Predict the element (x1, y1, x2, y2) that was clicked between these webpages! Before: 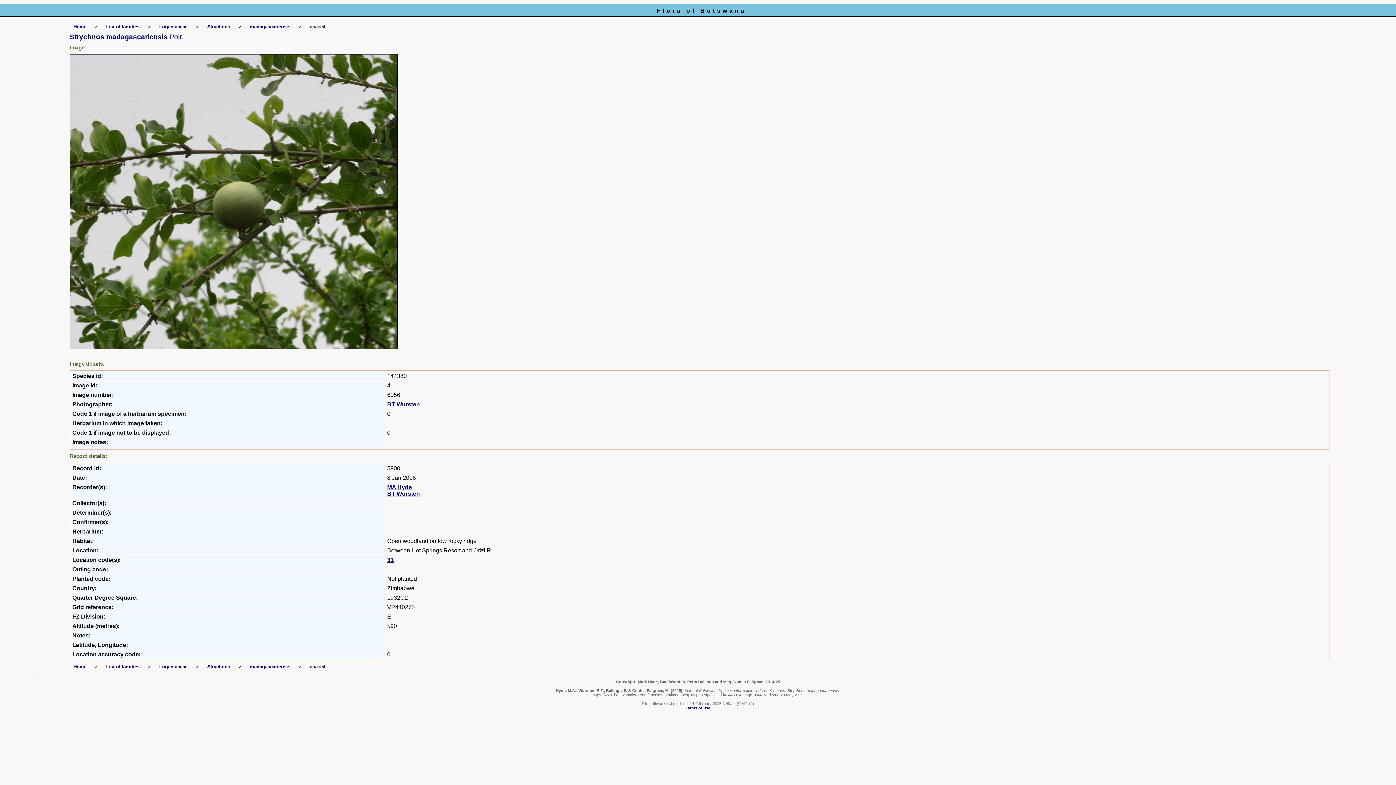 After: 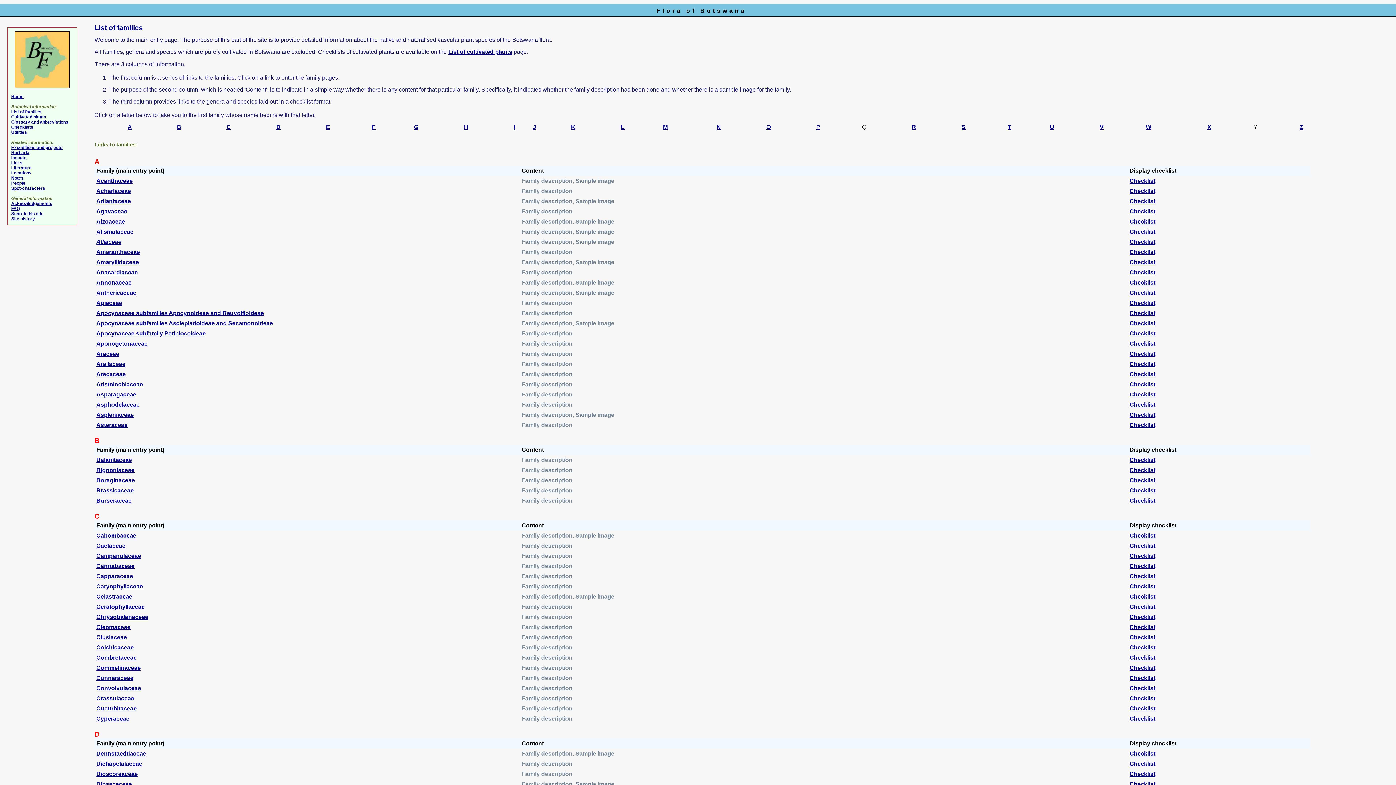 Action: bbox: (106, 24, 139, 29) label: List of families